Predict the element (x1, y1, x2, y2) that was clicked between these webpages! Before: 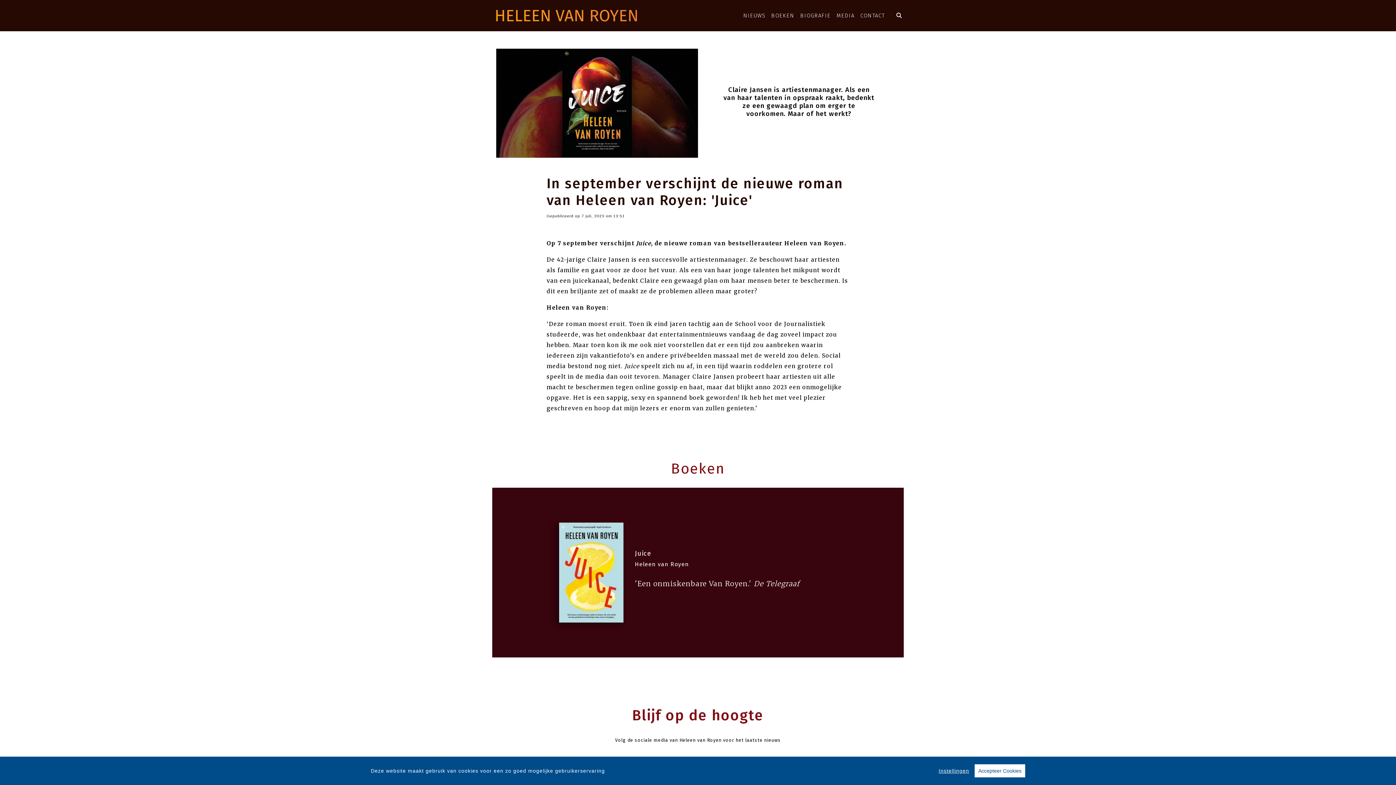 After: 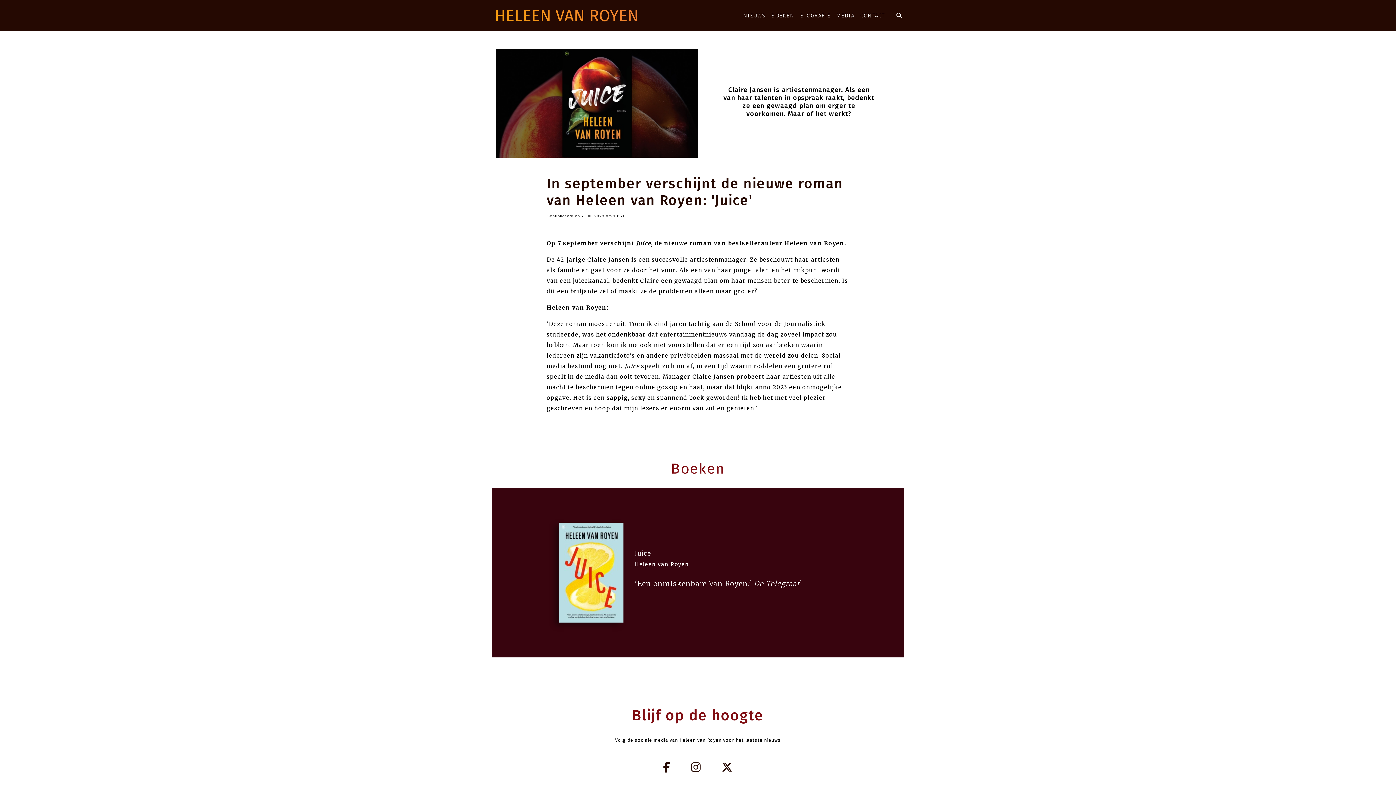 Action: label: Accepteer Cookies bbox: (974, 764, 1025, 777)